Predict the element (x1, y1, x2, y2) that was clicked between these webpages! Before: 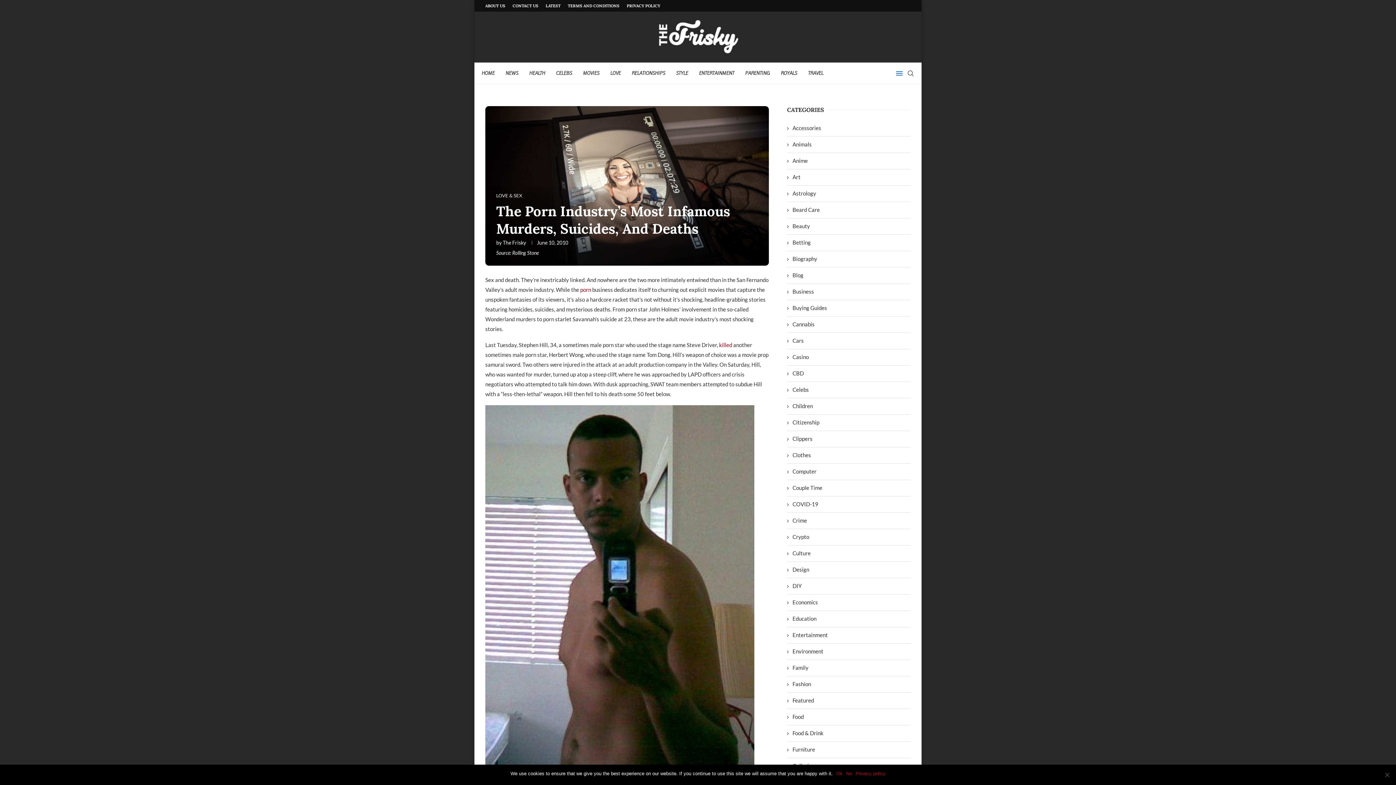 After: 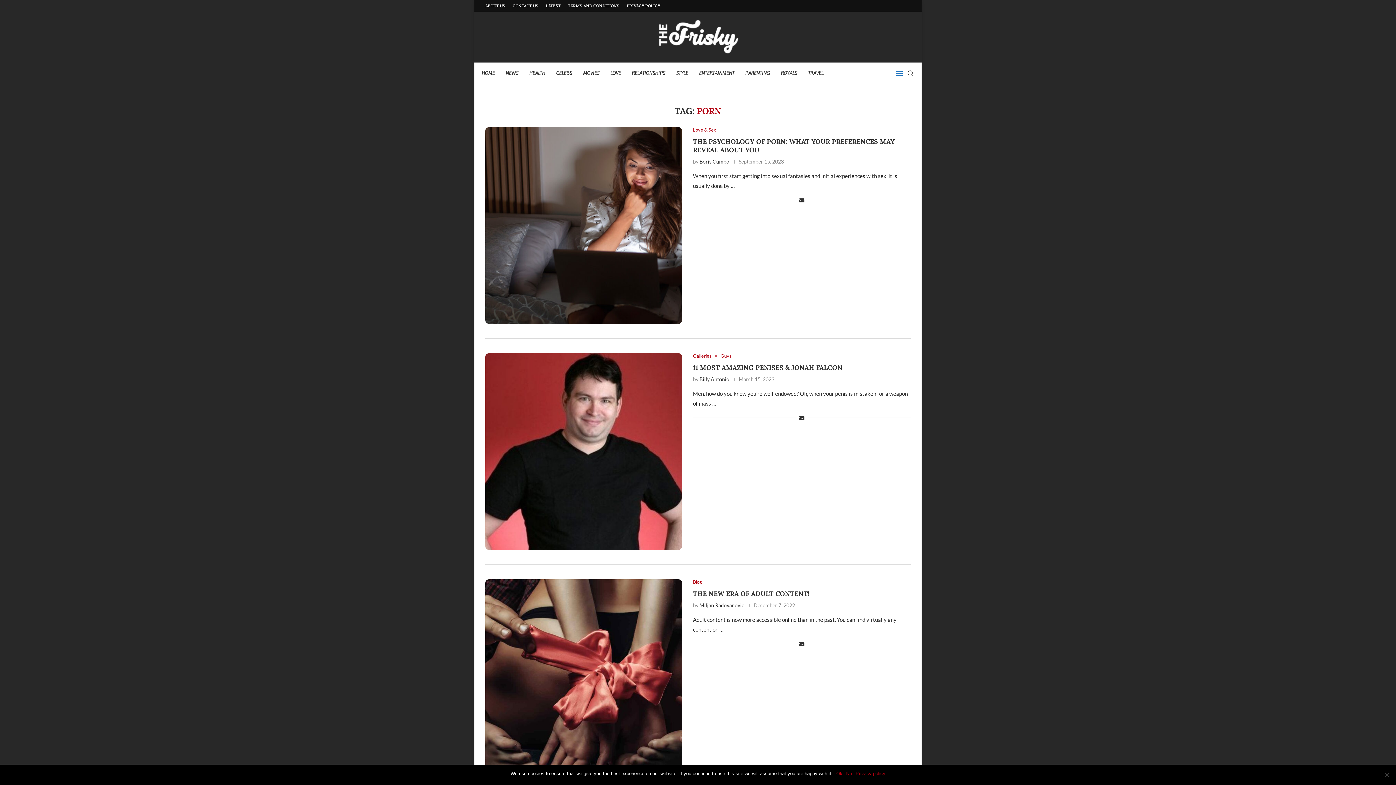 Action: bbox: (580, 286, 591, 292) label: porn